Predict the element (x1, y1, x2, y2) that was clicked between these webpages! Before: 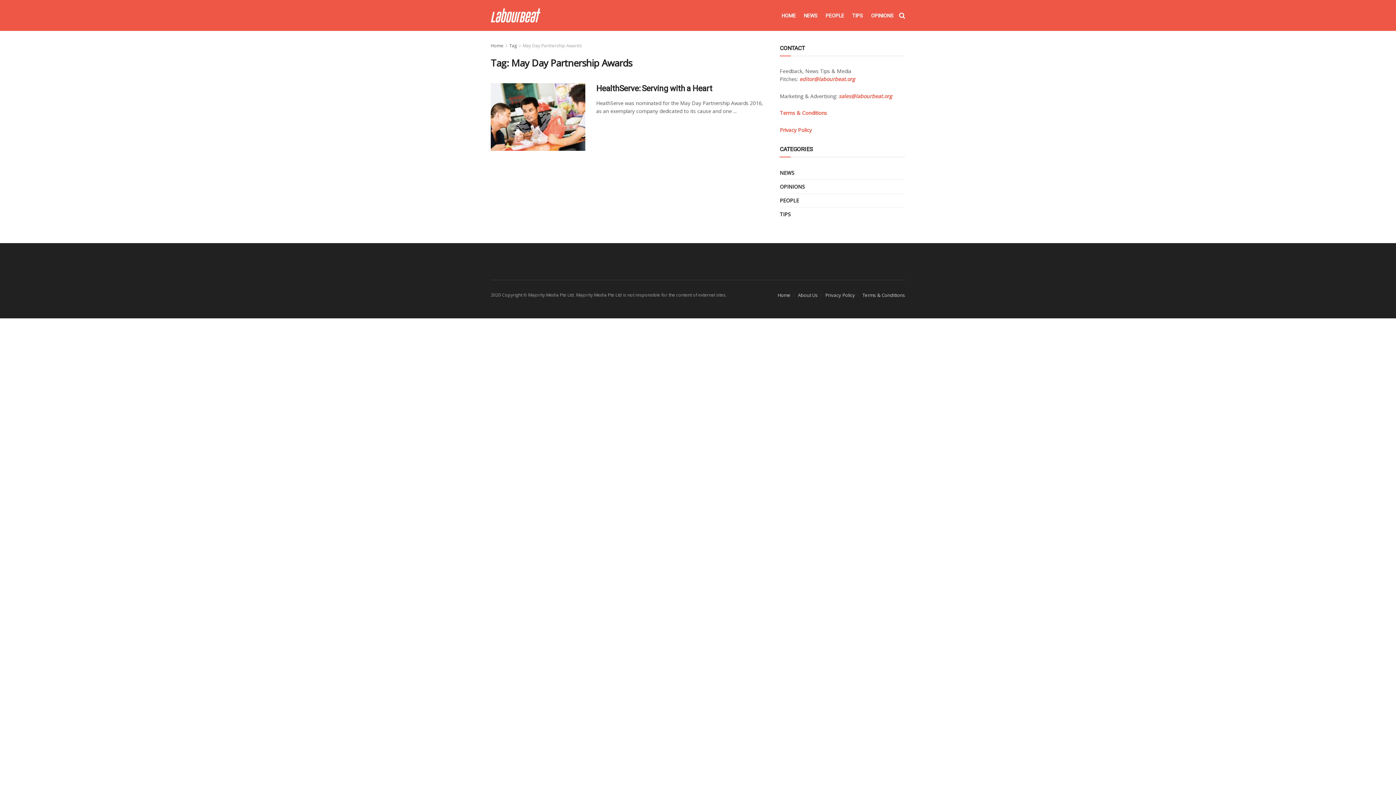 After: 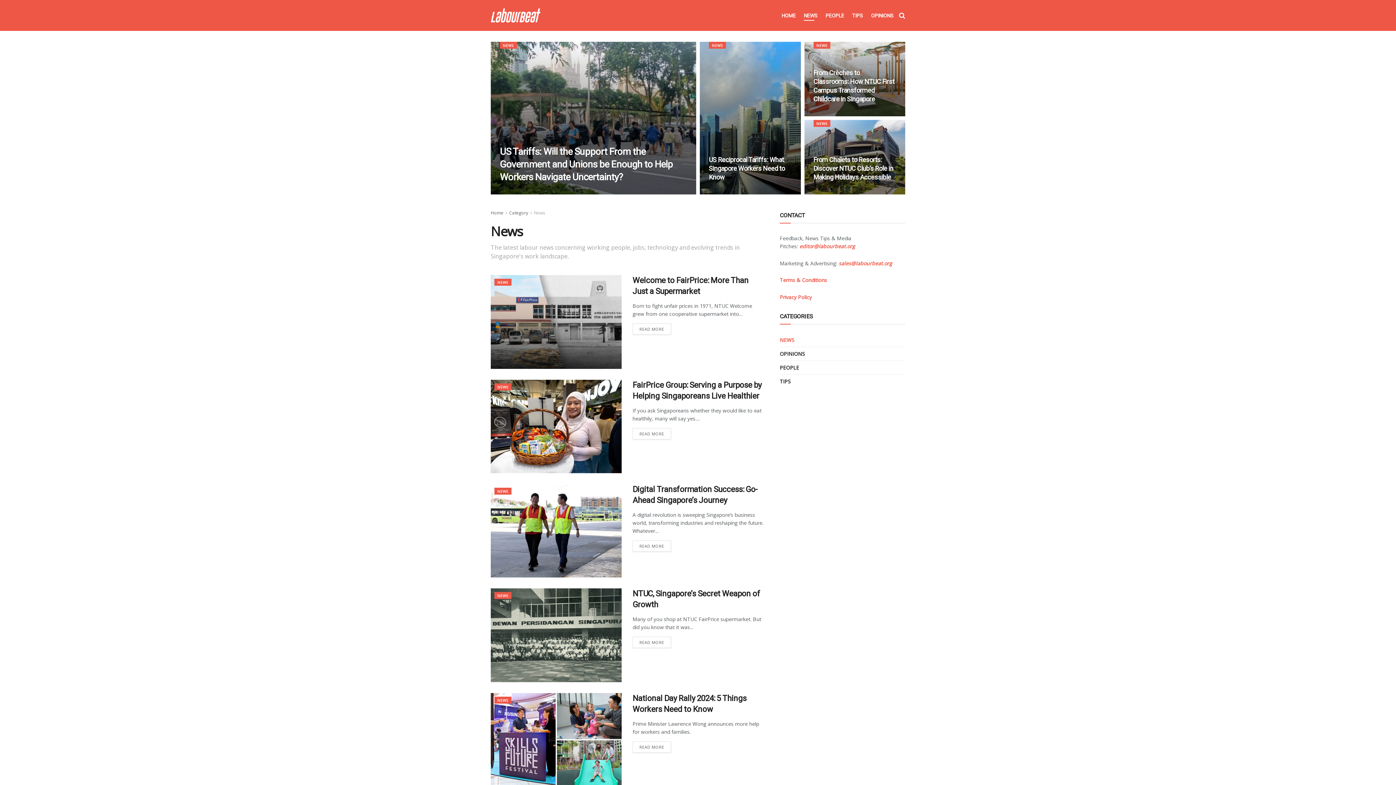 Action: label: NEWS bbox: (804, 10, 817, 20)